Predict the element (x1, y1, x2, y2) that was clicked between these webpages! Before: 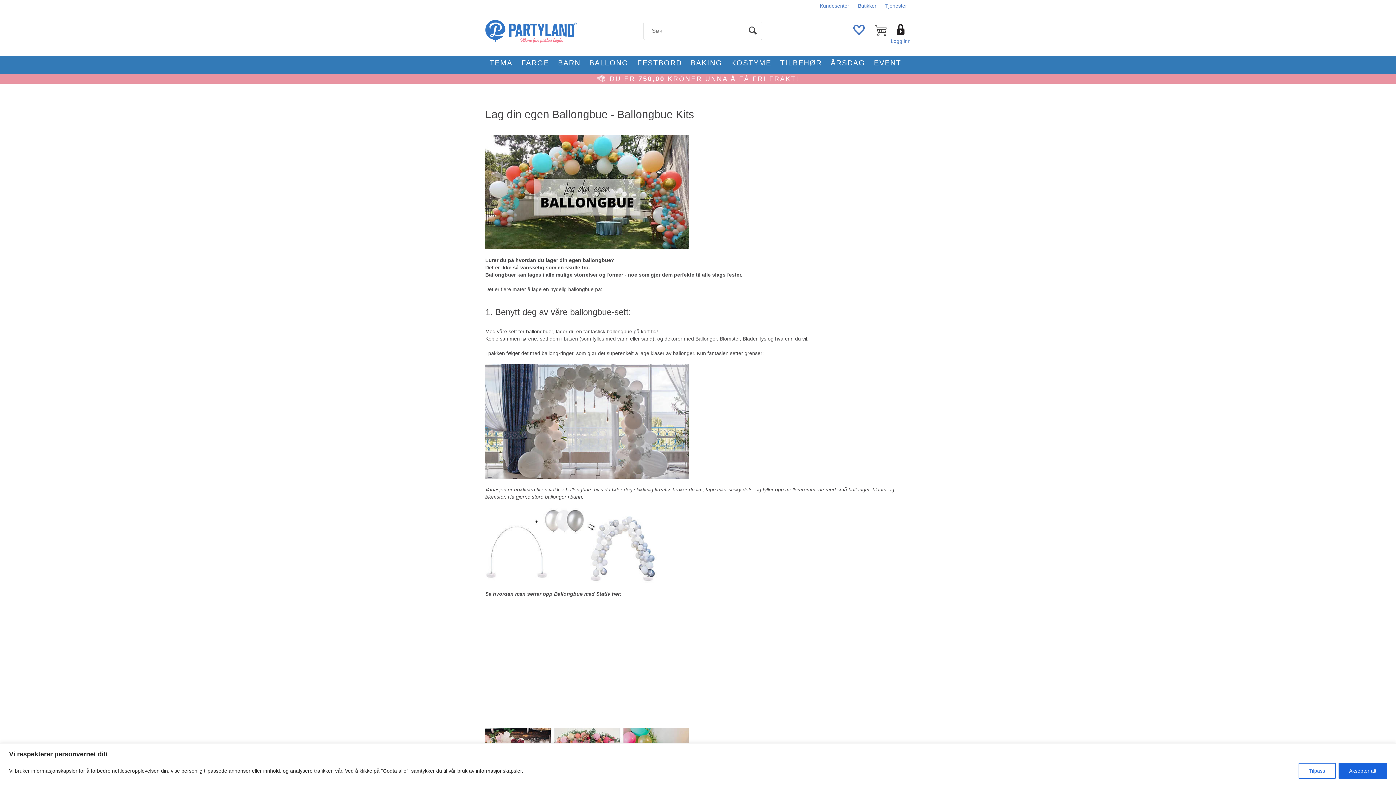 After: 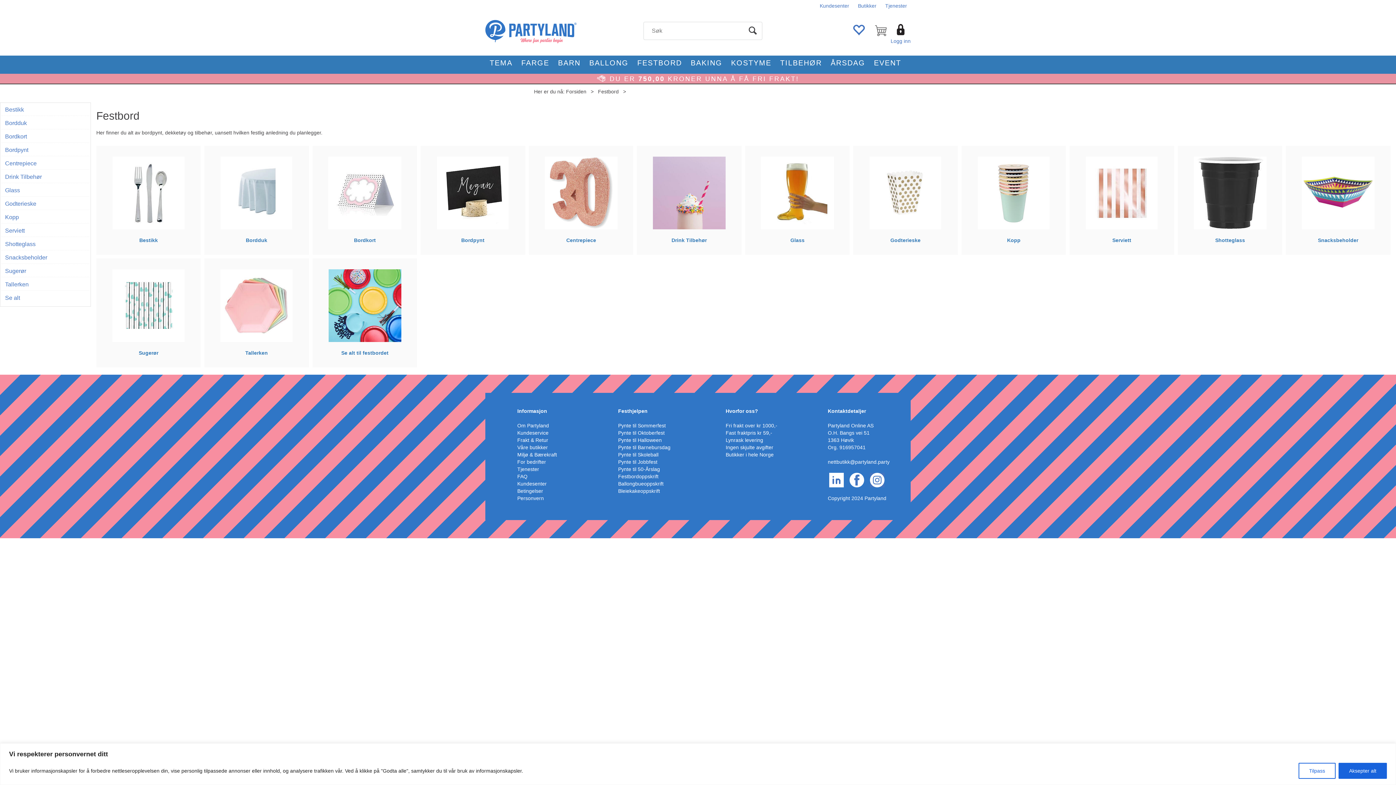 Action: bbox: (633, 55, 686, 70) label: FESTBORD